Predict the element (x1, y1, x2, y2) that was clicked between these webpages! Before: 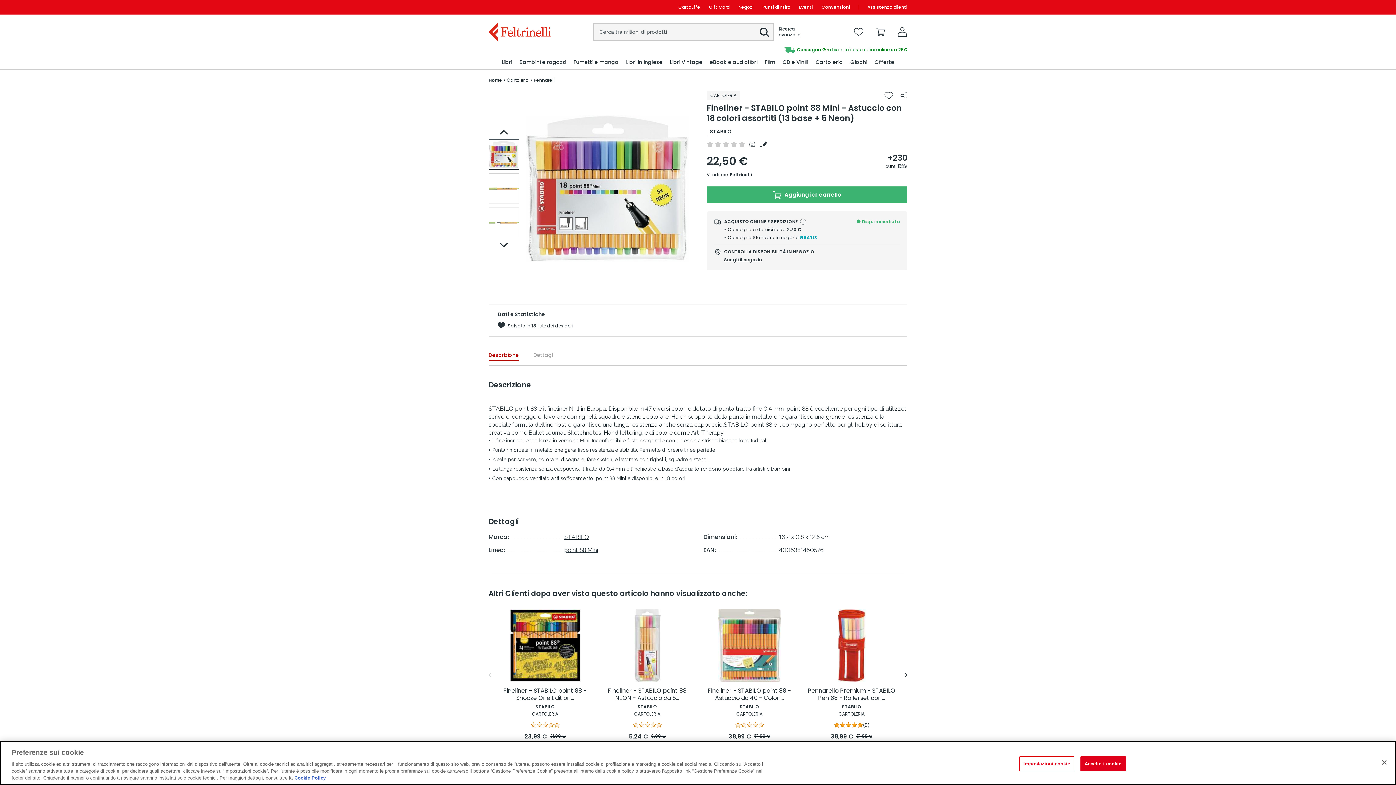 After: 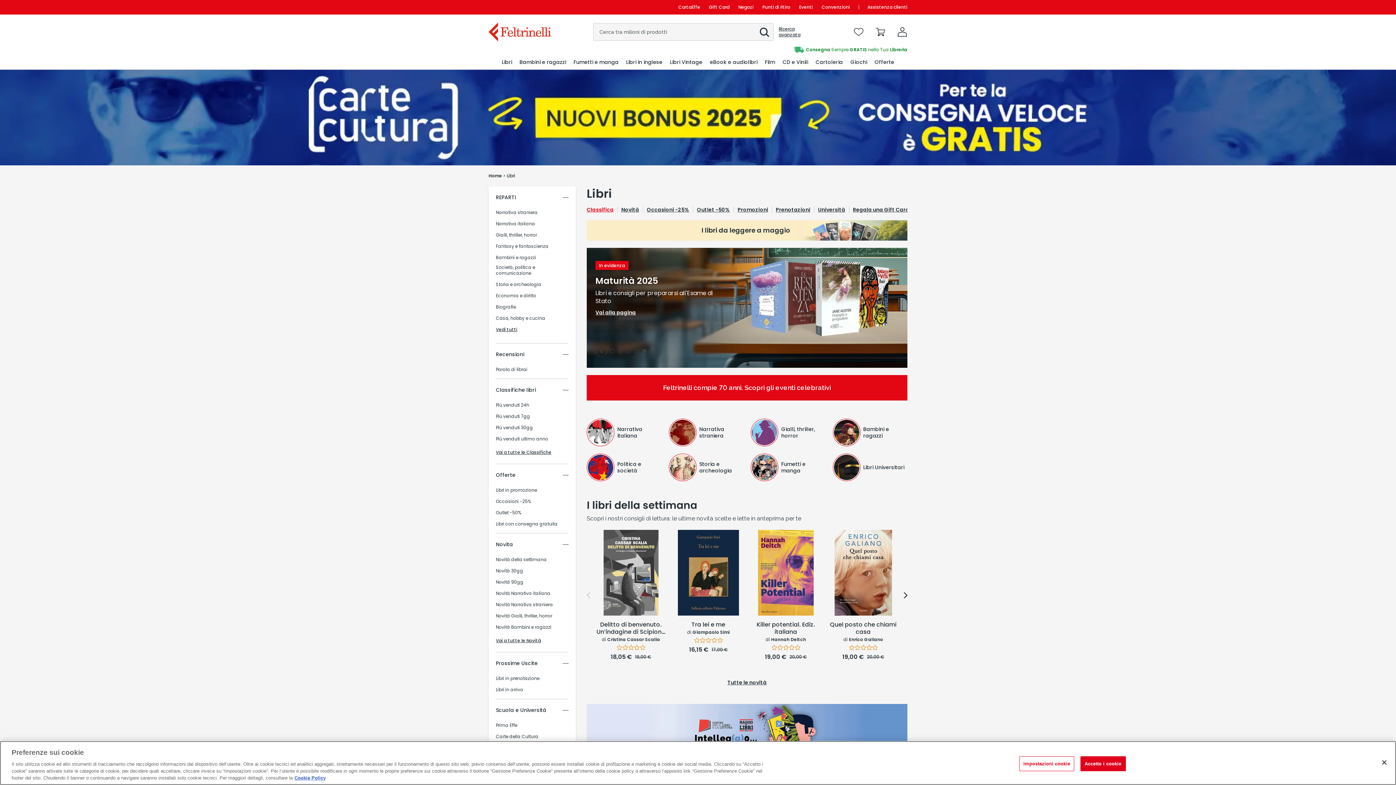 Action: bbox: (501, 55, 512, 69) label: Libri